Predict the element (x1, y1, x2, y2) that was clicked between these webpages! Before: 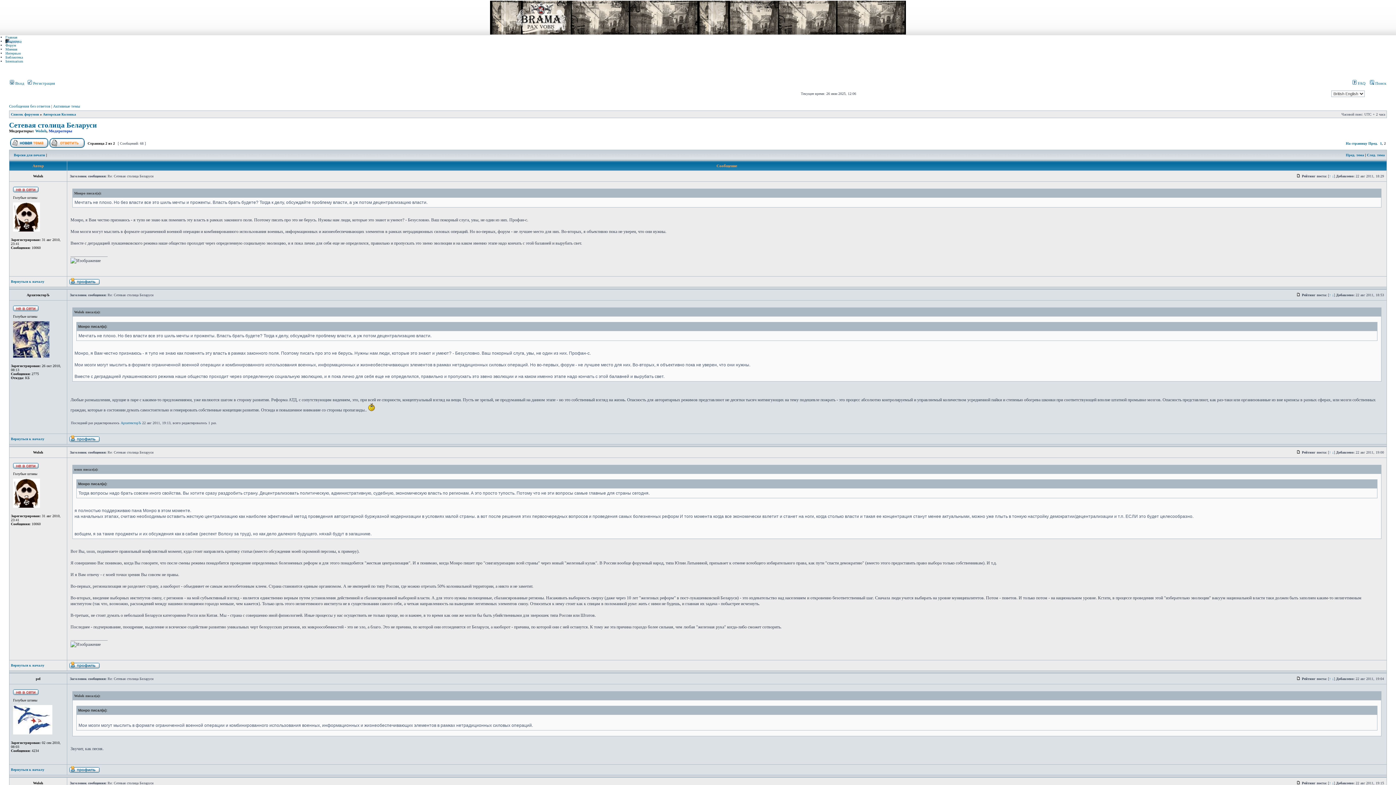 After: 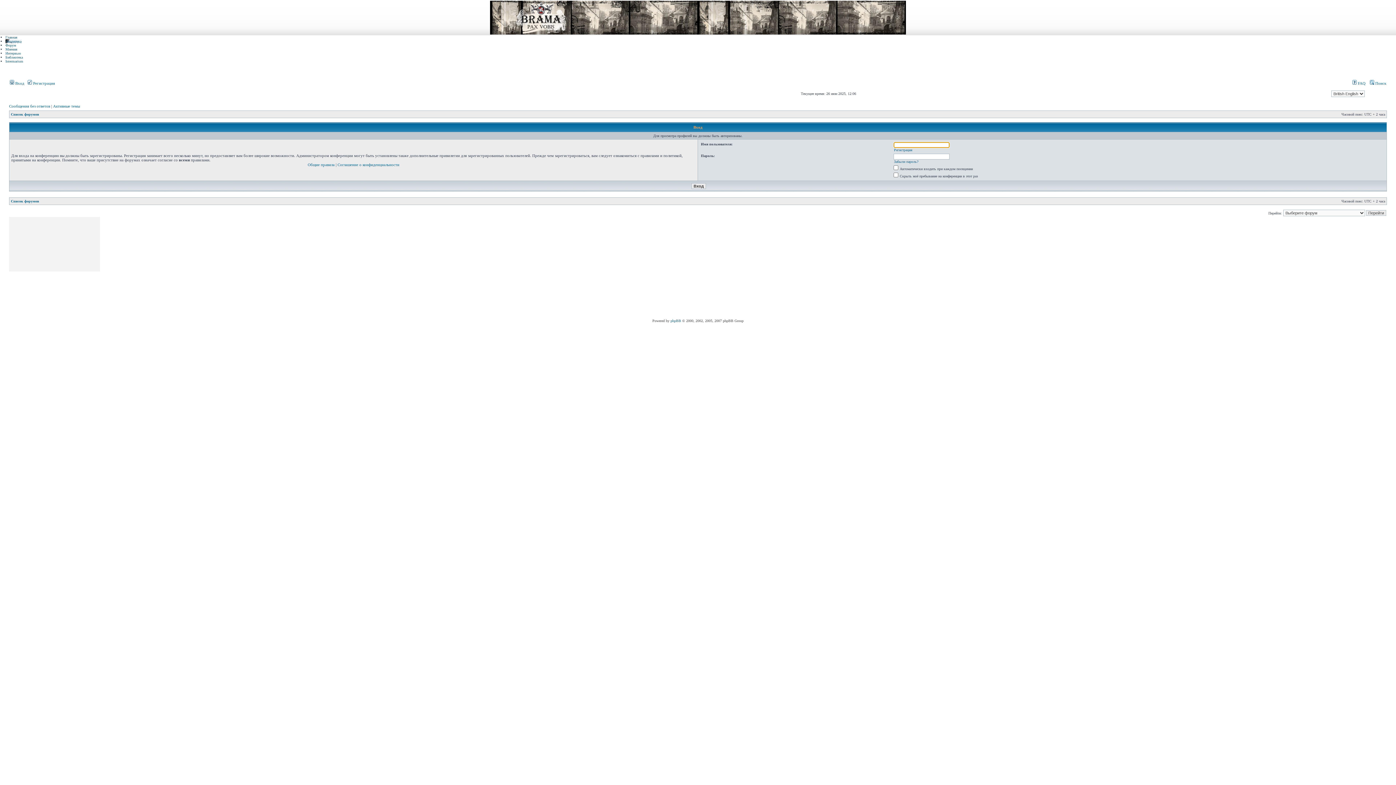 Action: bbox: (69, 281, 99, 285)